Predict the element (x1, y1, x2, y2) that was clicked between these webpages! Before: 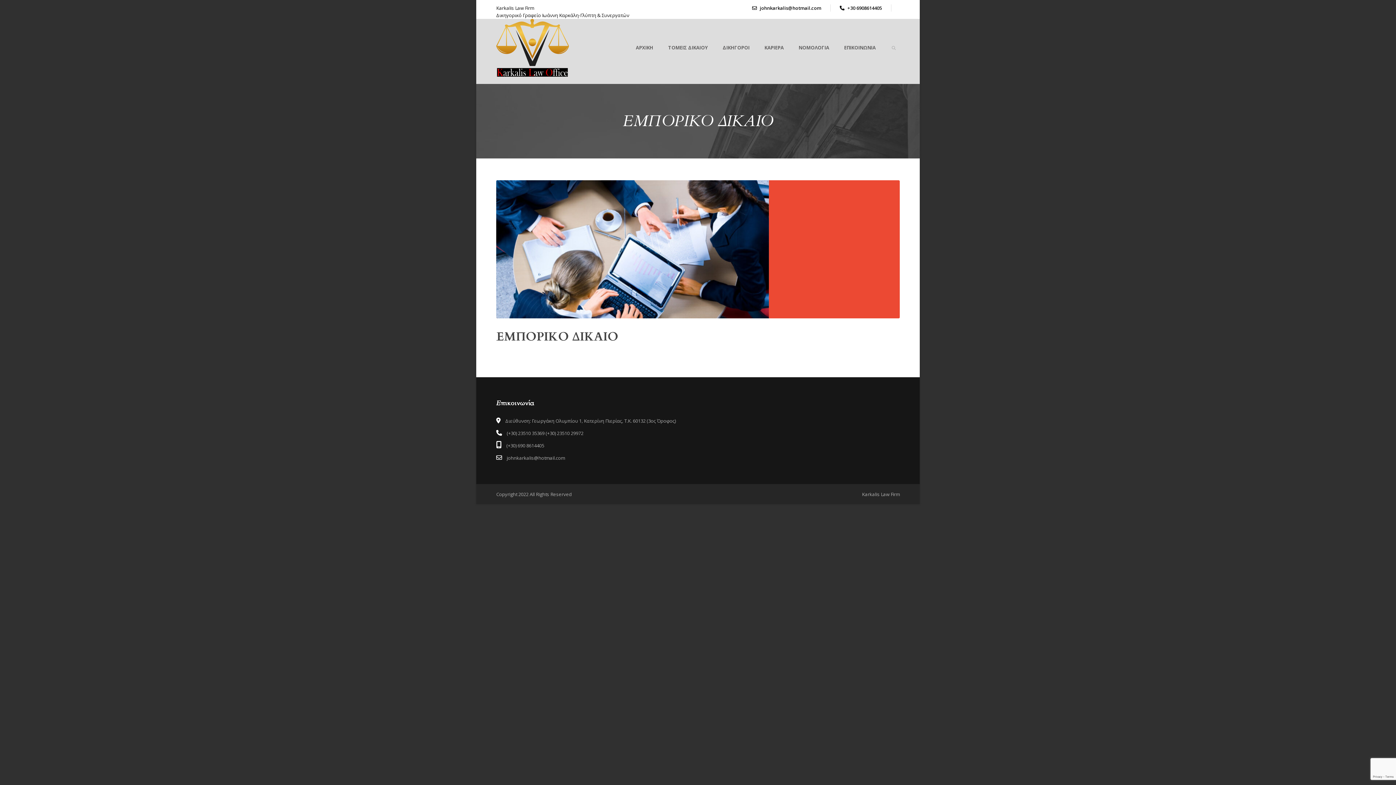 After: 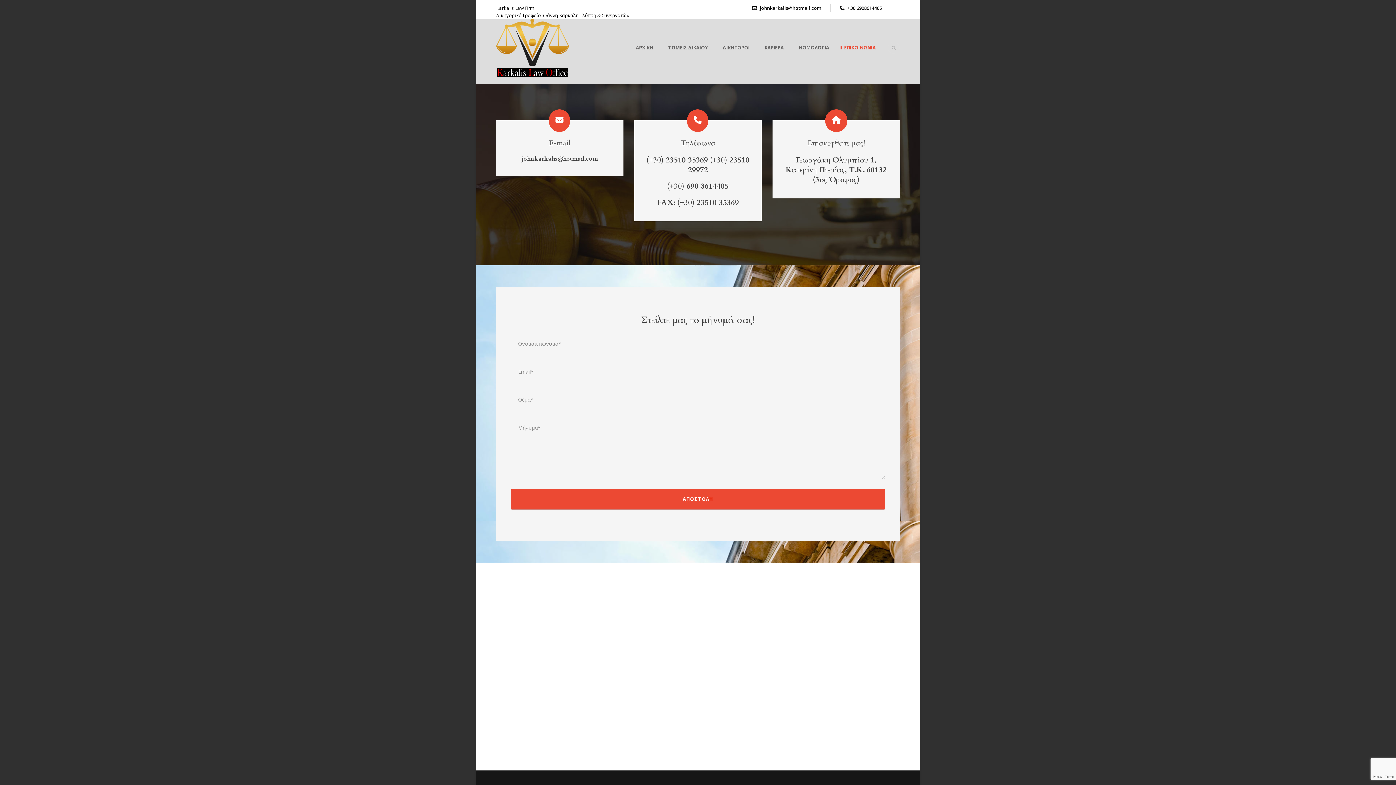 Action: label: ΕΠΙΚΟΙΝΩΝΙΑ bbox: (829, 43, 876, 69)